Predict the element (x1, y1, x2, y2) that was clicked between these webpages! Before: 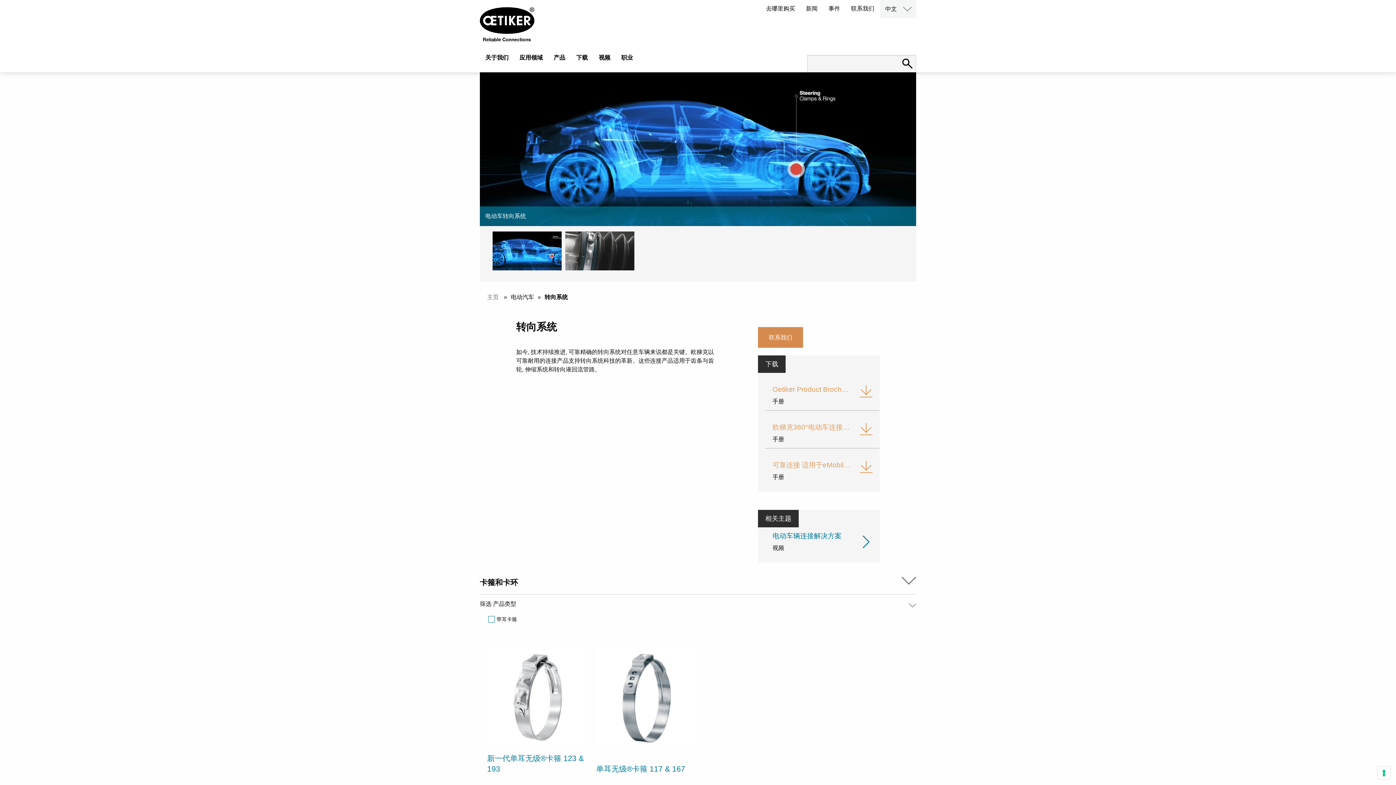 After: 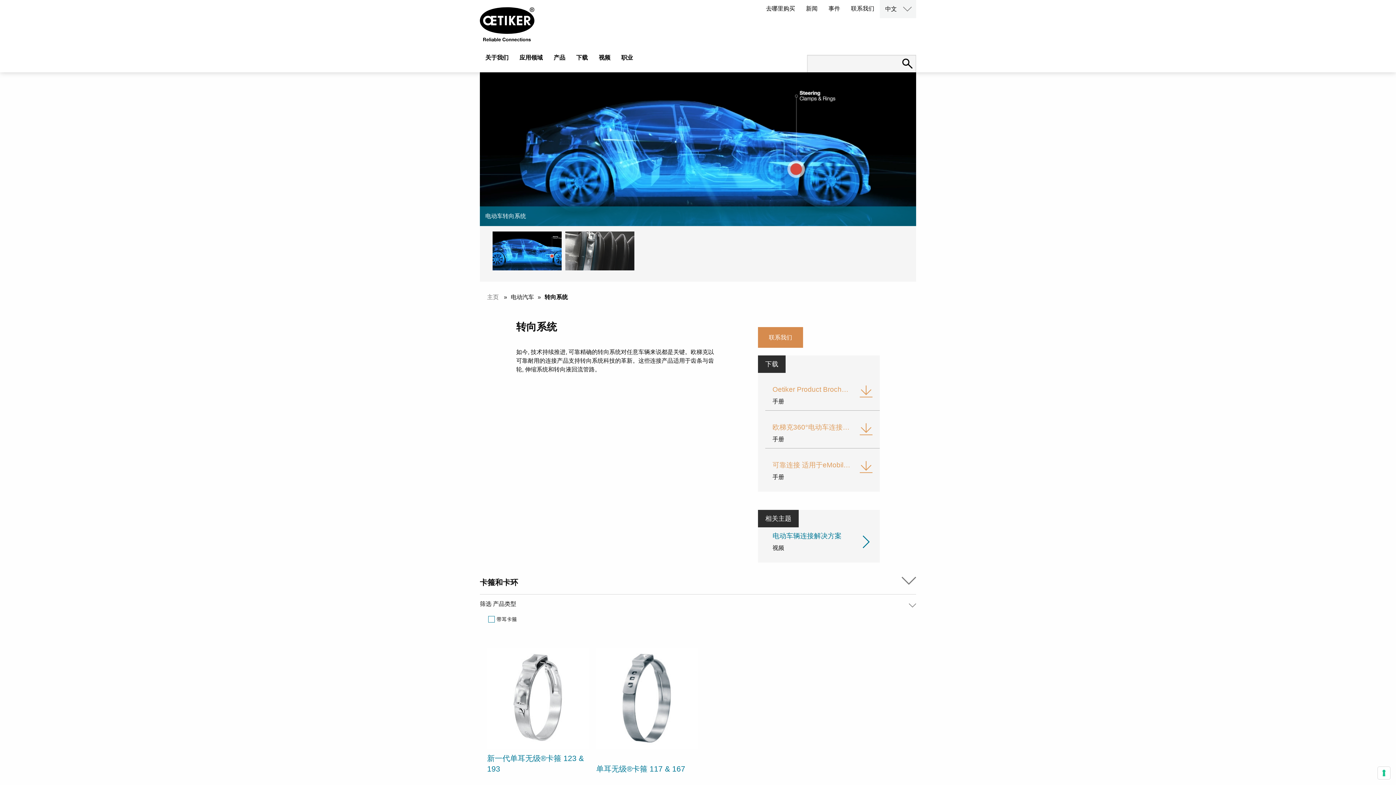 Action: bbox: (492, 231, 565, 270)